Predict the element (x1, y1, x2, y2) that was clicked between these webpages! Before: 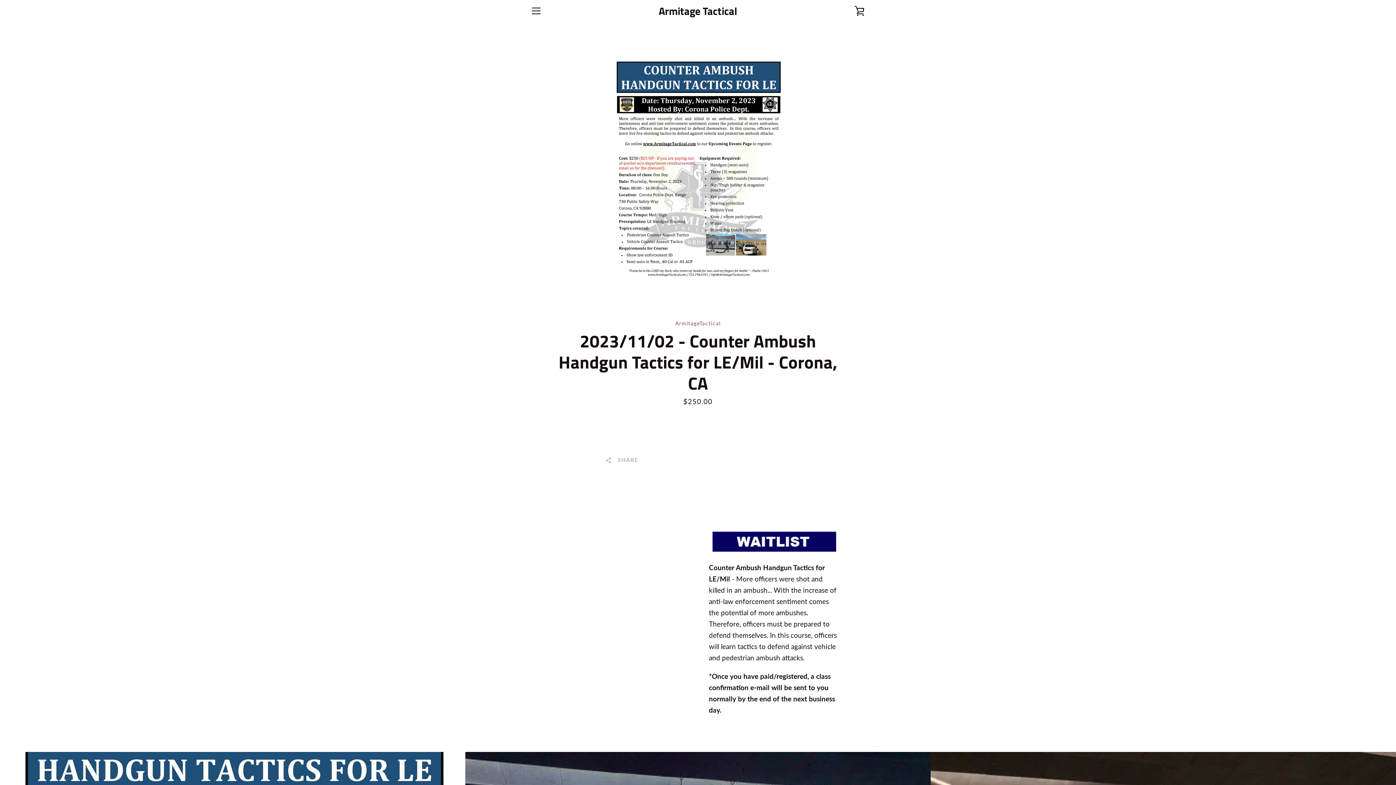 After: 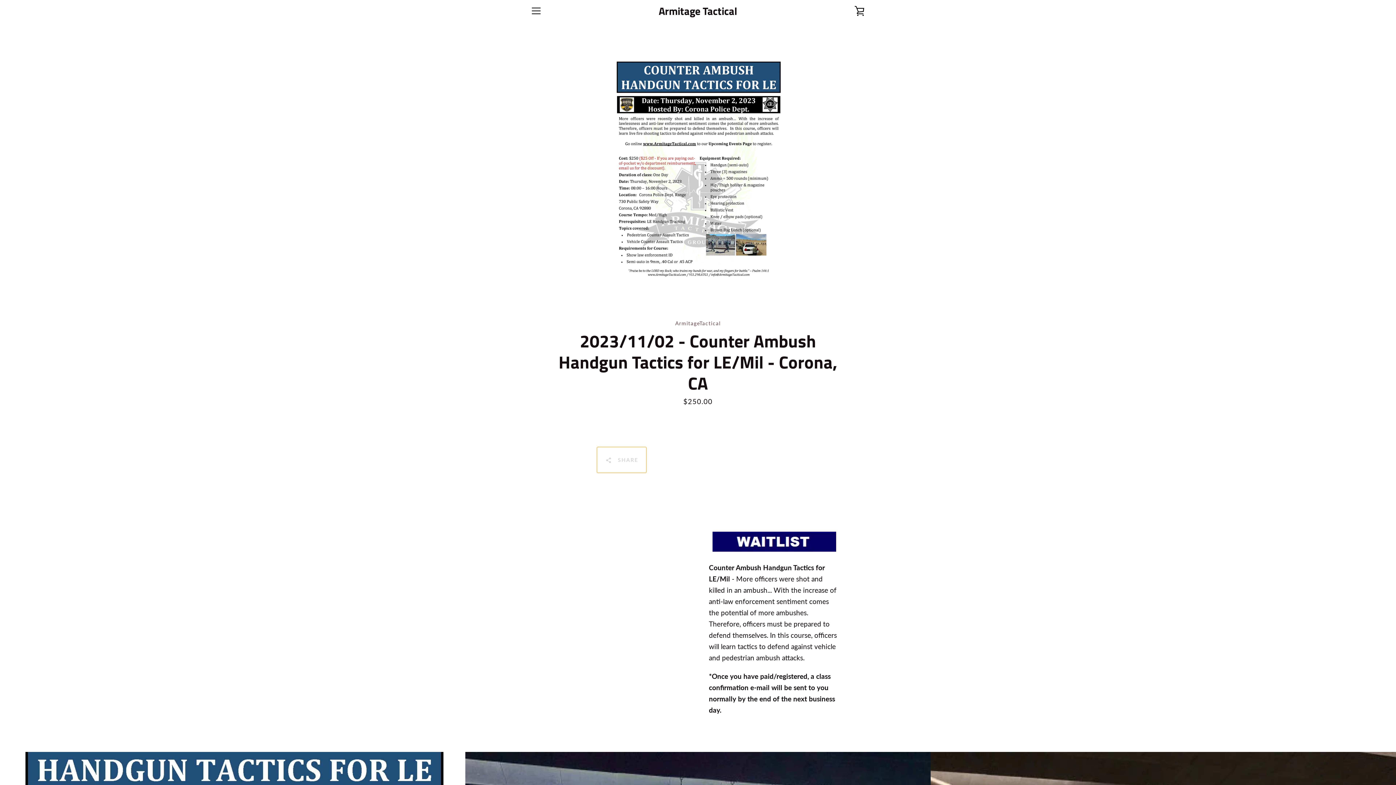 Action: bbox: (597, 447, 646, 472) label:   SHARE